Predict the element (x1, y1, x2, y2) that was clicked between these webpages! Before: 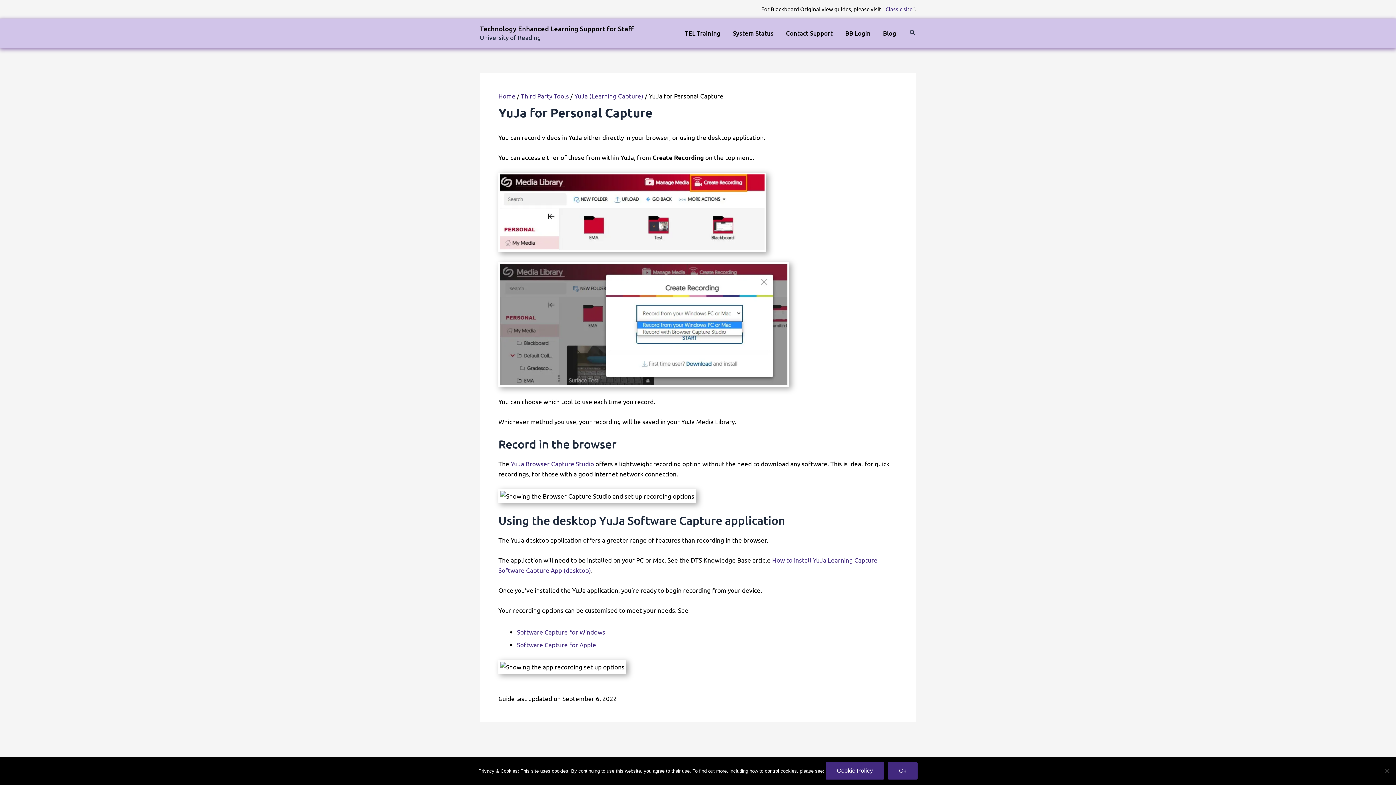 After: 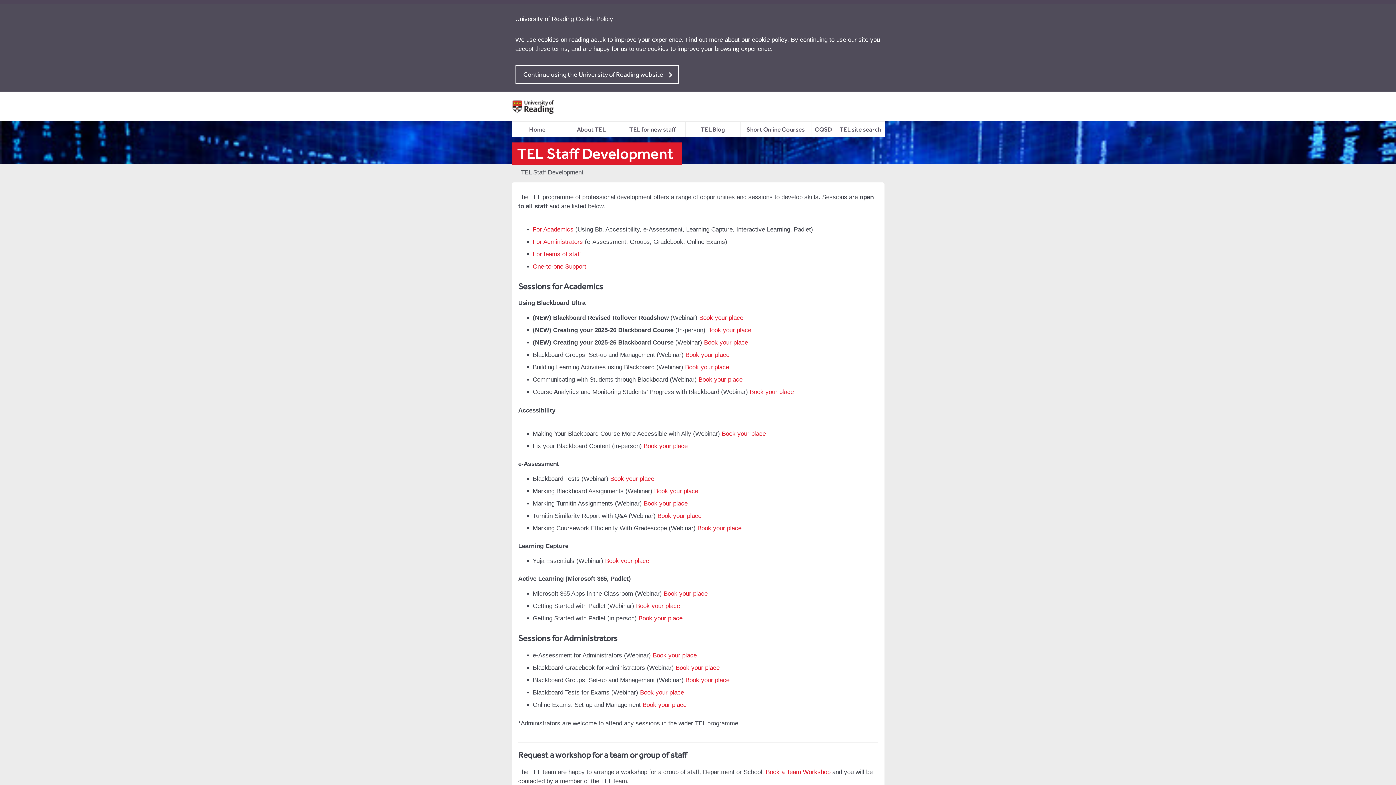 Action: label: TEL Training bbox: (678, 18, 726, 47)